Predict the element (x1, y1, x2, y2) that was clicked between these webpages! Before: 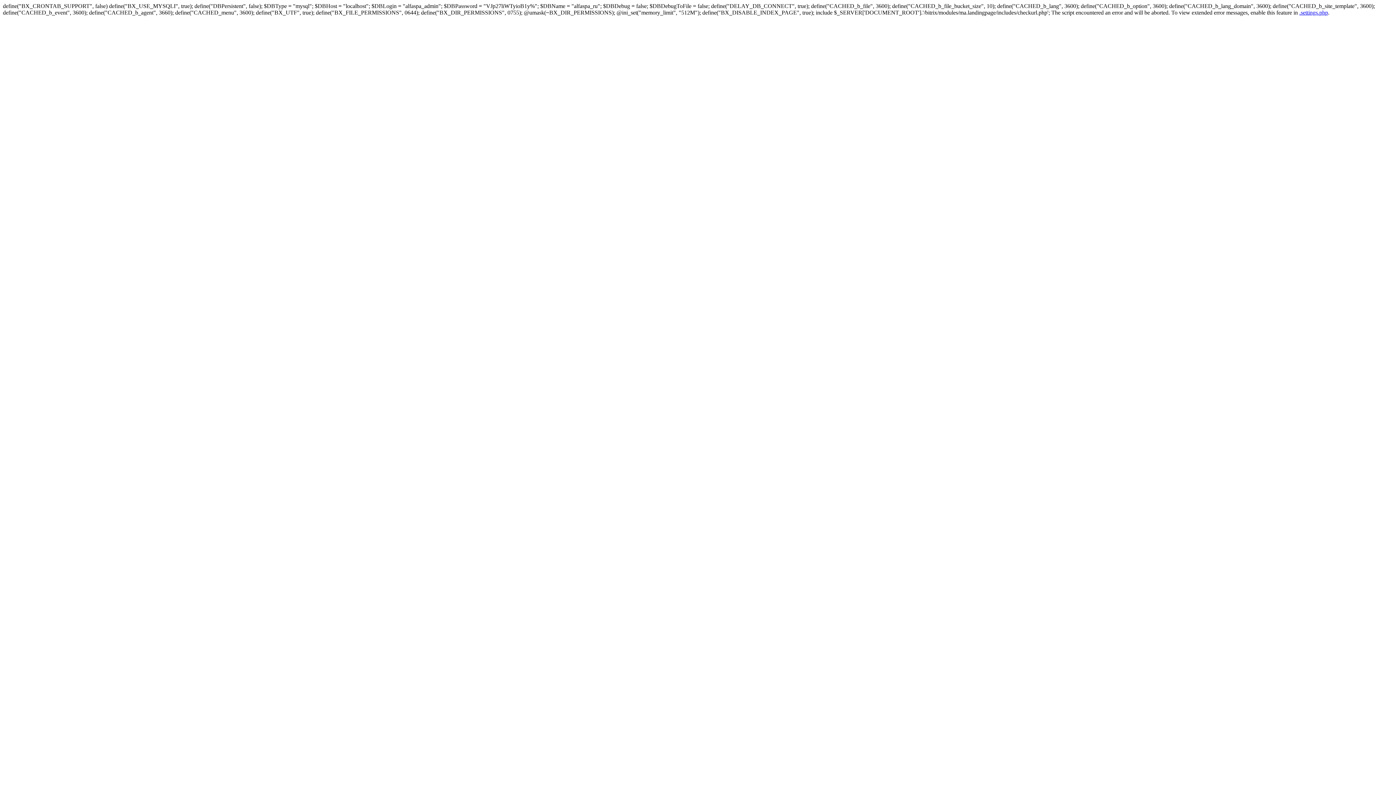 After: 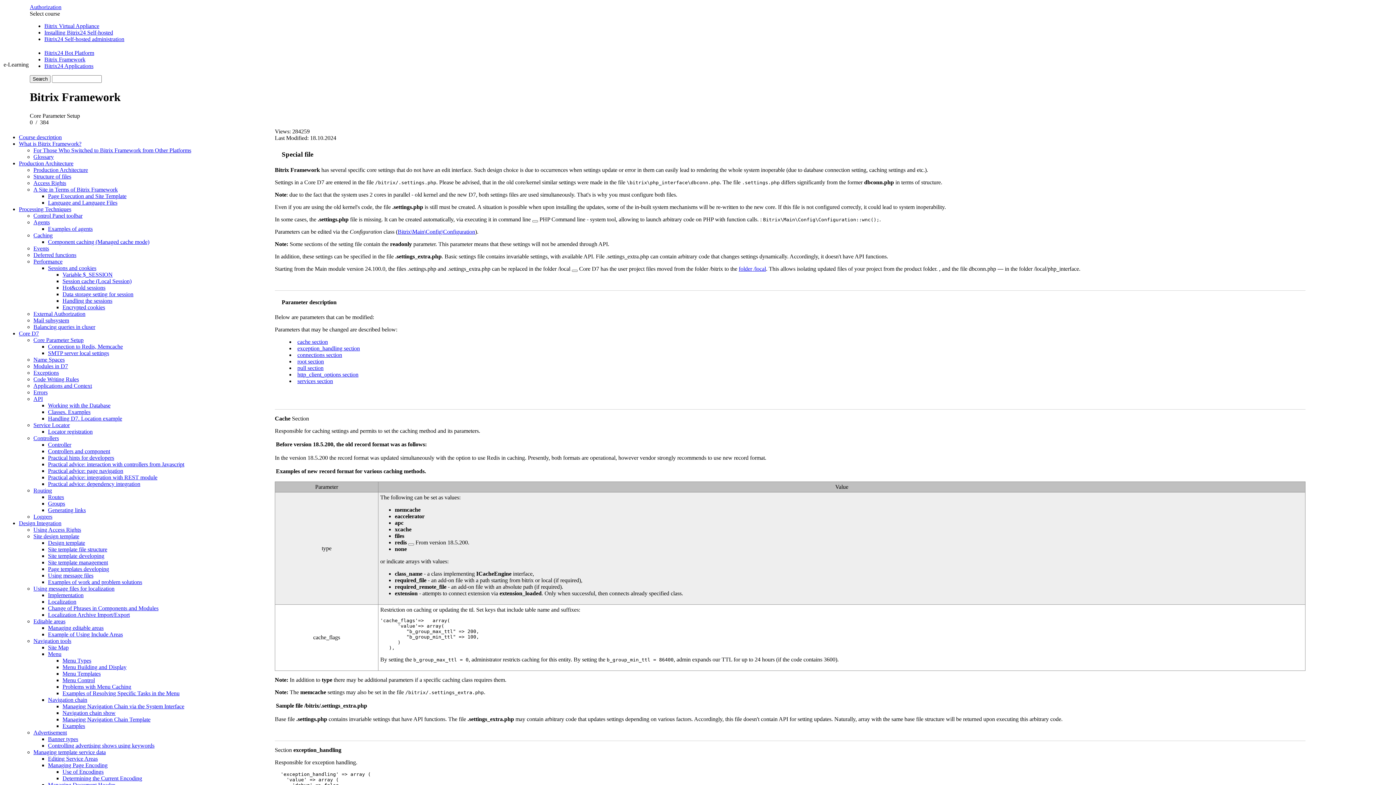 Action: label: .settings.php bbox: (1299, 9, 1328, 15)